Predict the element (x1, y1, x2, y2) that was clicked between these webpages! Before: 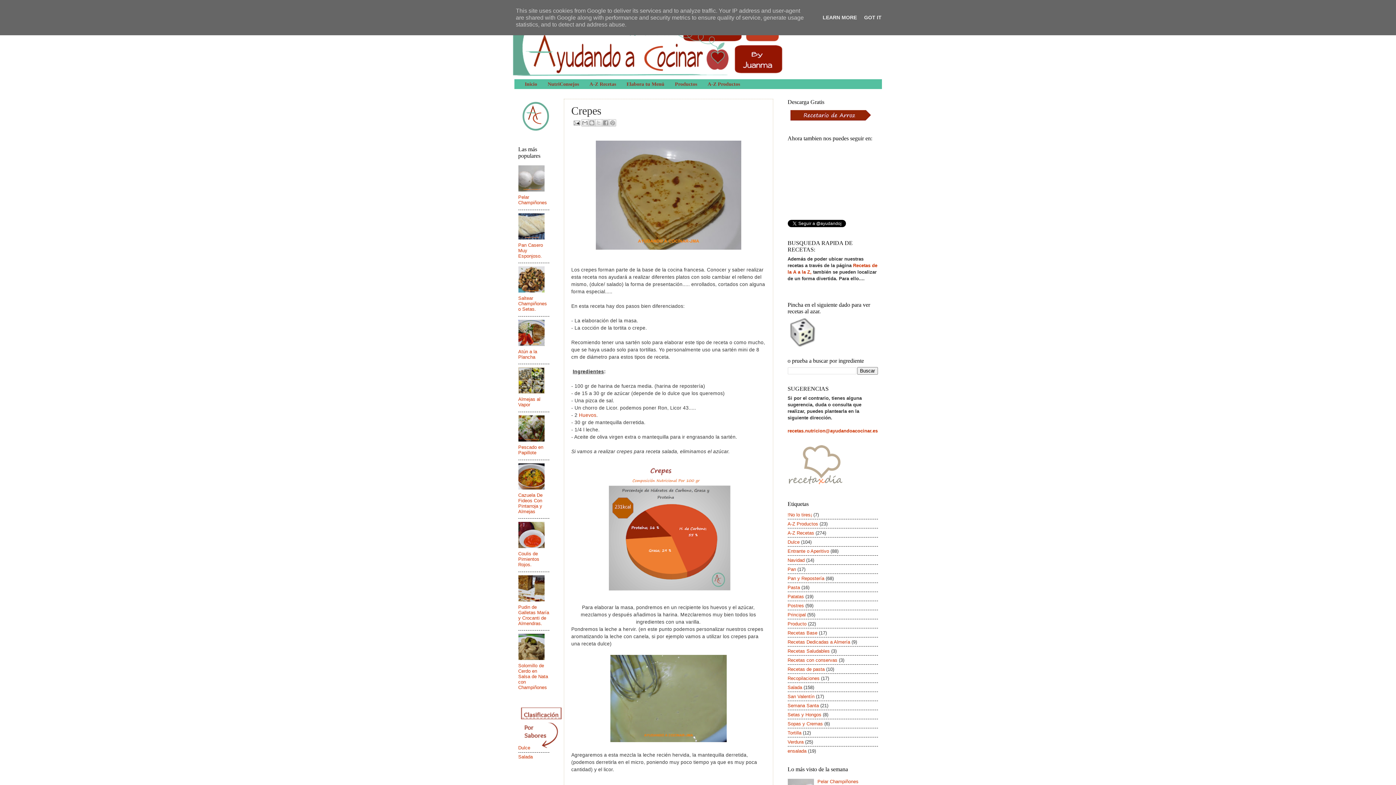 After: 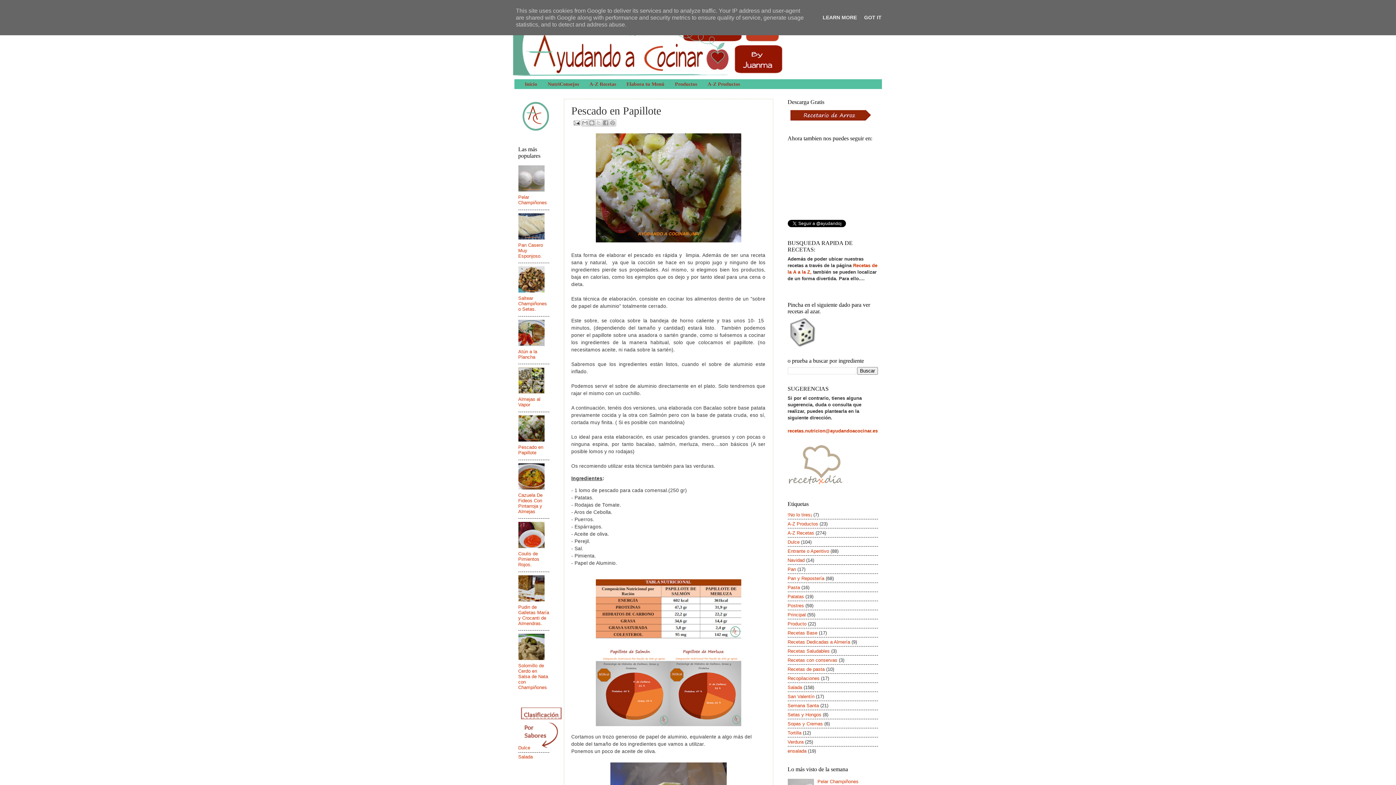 Action: bbox: (518, 444, 543, 455) label: Pescado en Papillote